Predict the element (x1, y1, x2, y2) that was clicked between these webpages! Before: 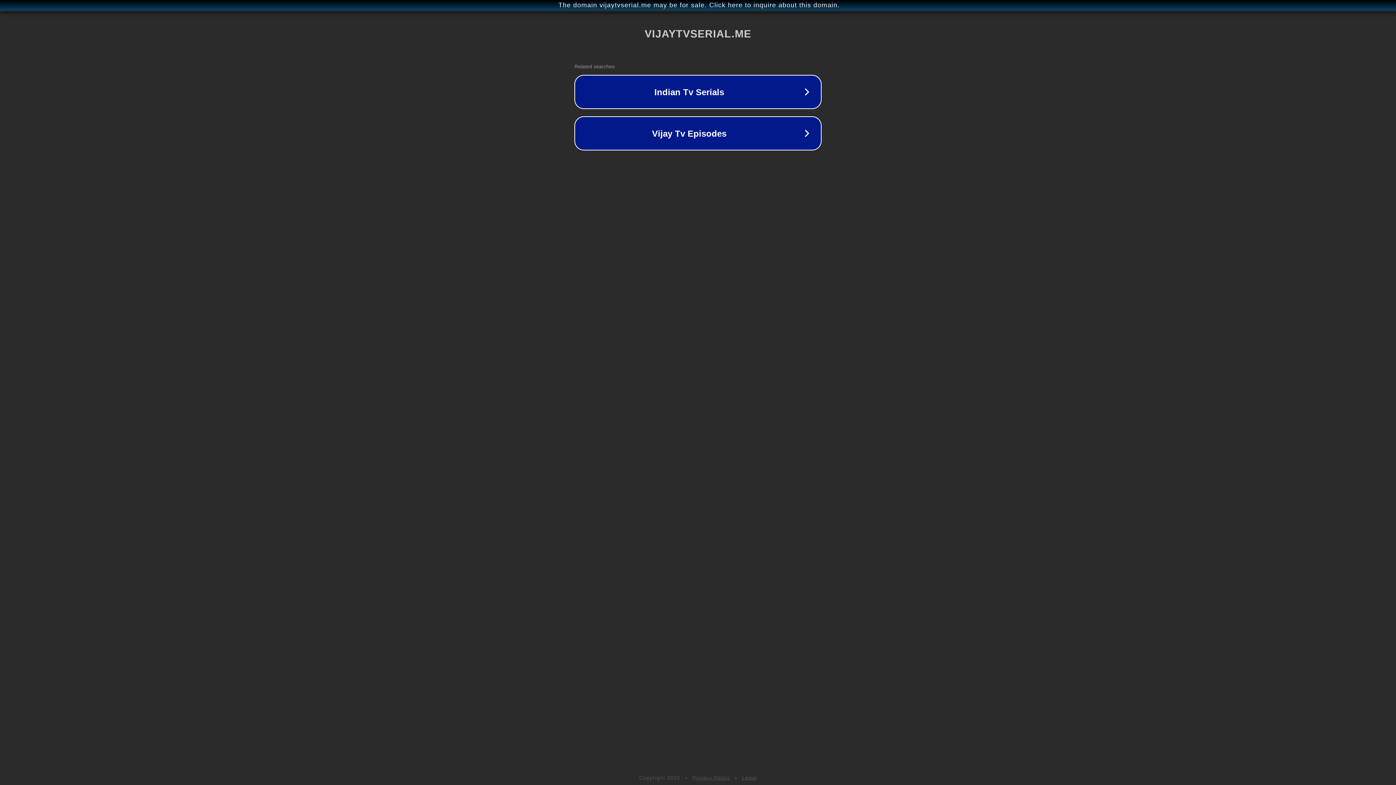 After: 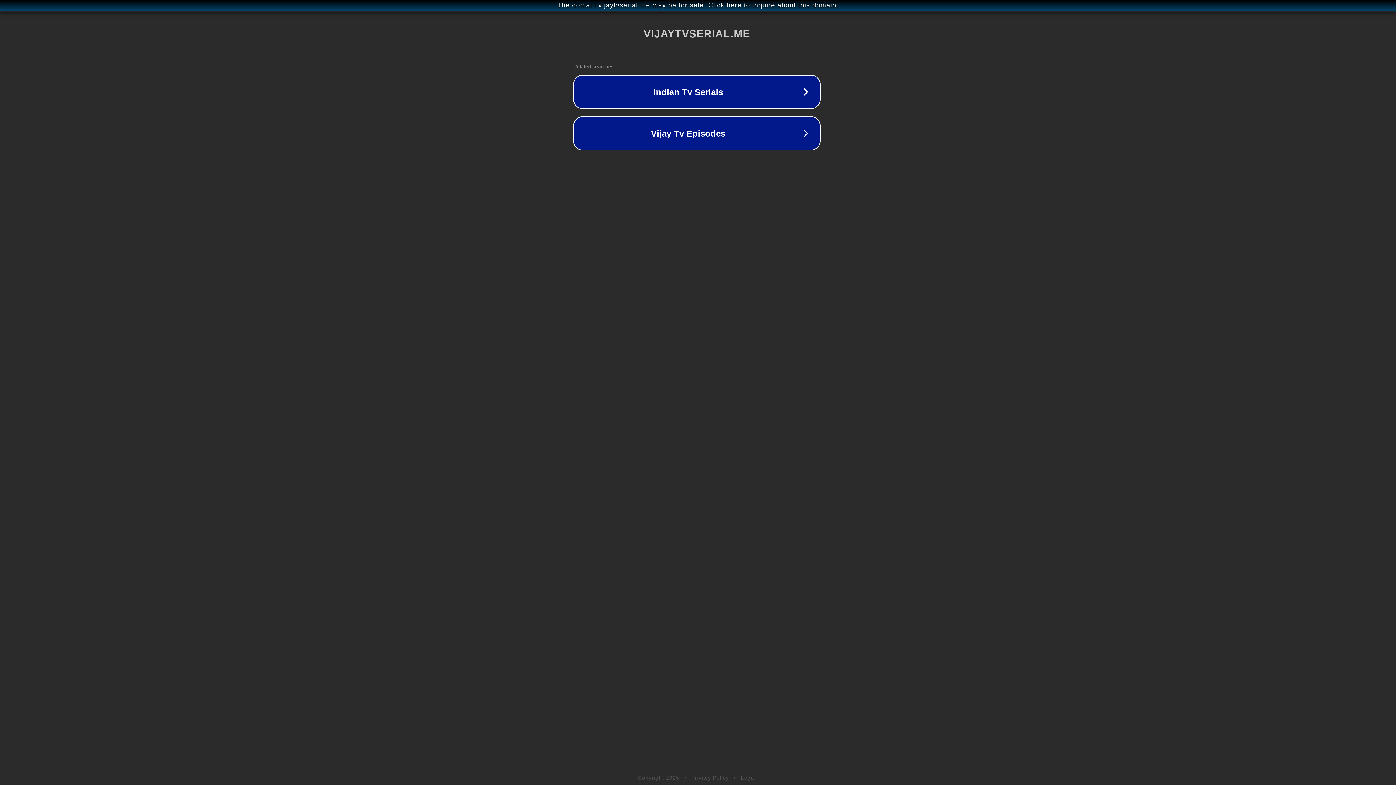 Action: label: The domain vijaytvserial.me may be for sale. Click here to inquire about this domain. bbox: (1, 1, 1397, 9)